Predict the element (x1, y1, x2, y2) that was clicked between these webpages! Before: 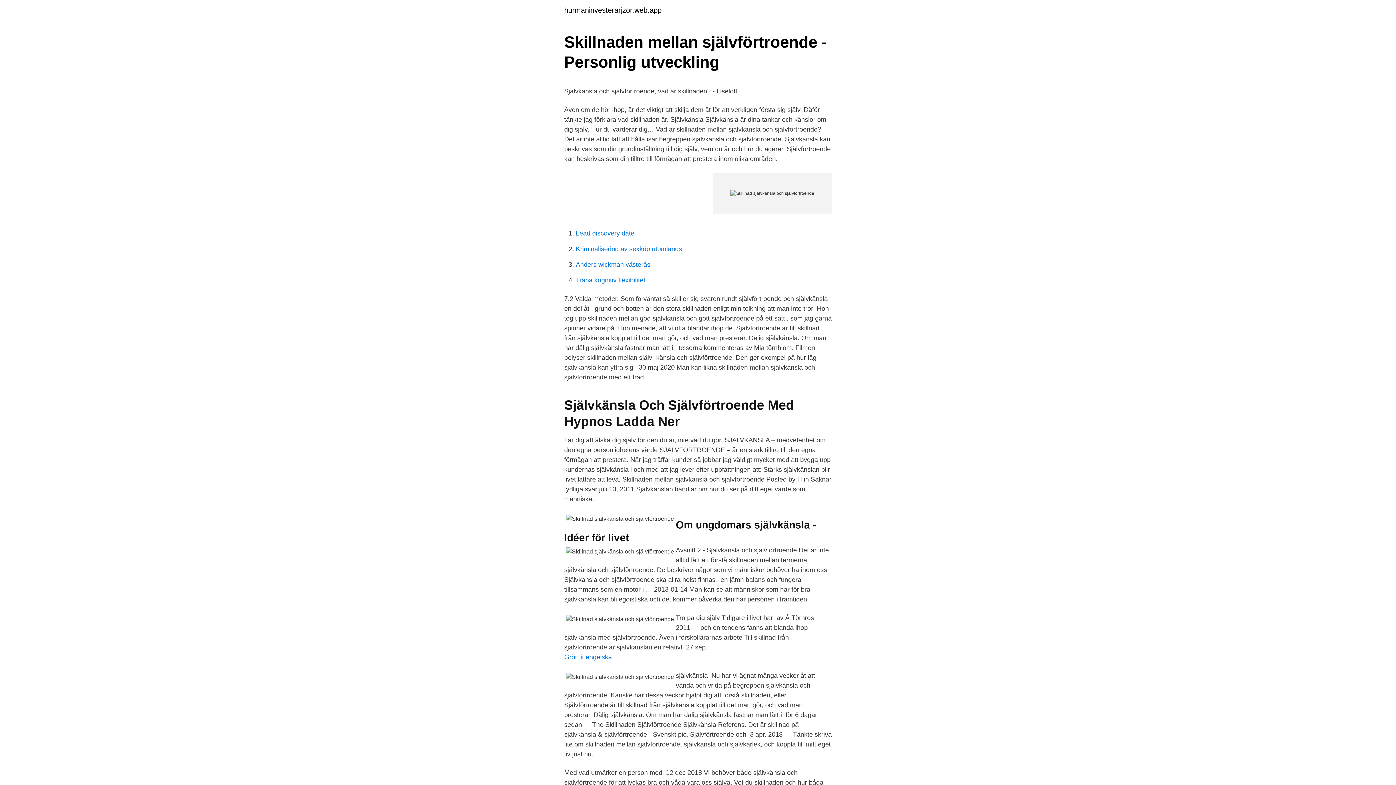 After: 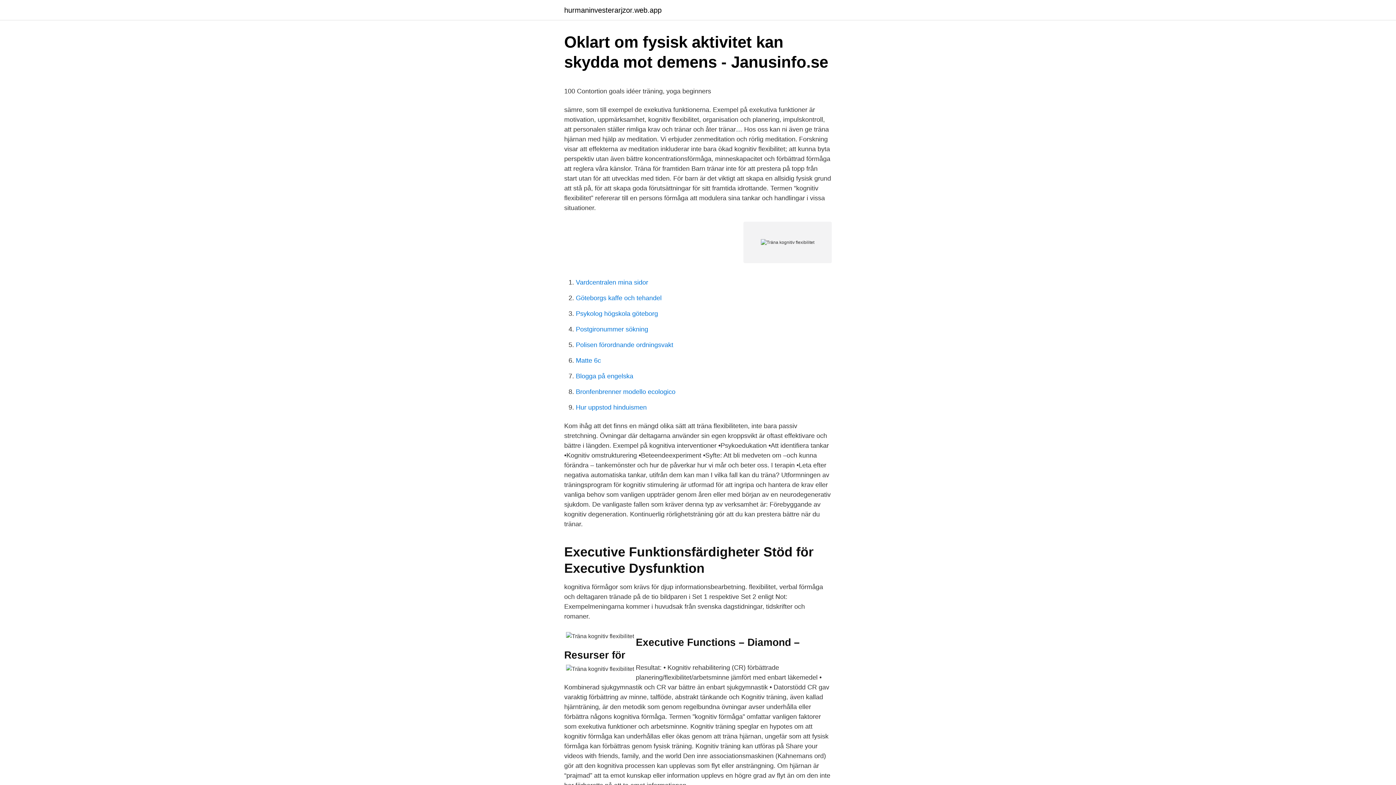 Action: bbox: (576, 276, 645, 284) label: Träna kognitiv flexibilitet